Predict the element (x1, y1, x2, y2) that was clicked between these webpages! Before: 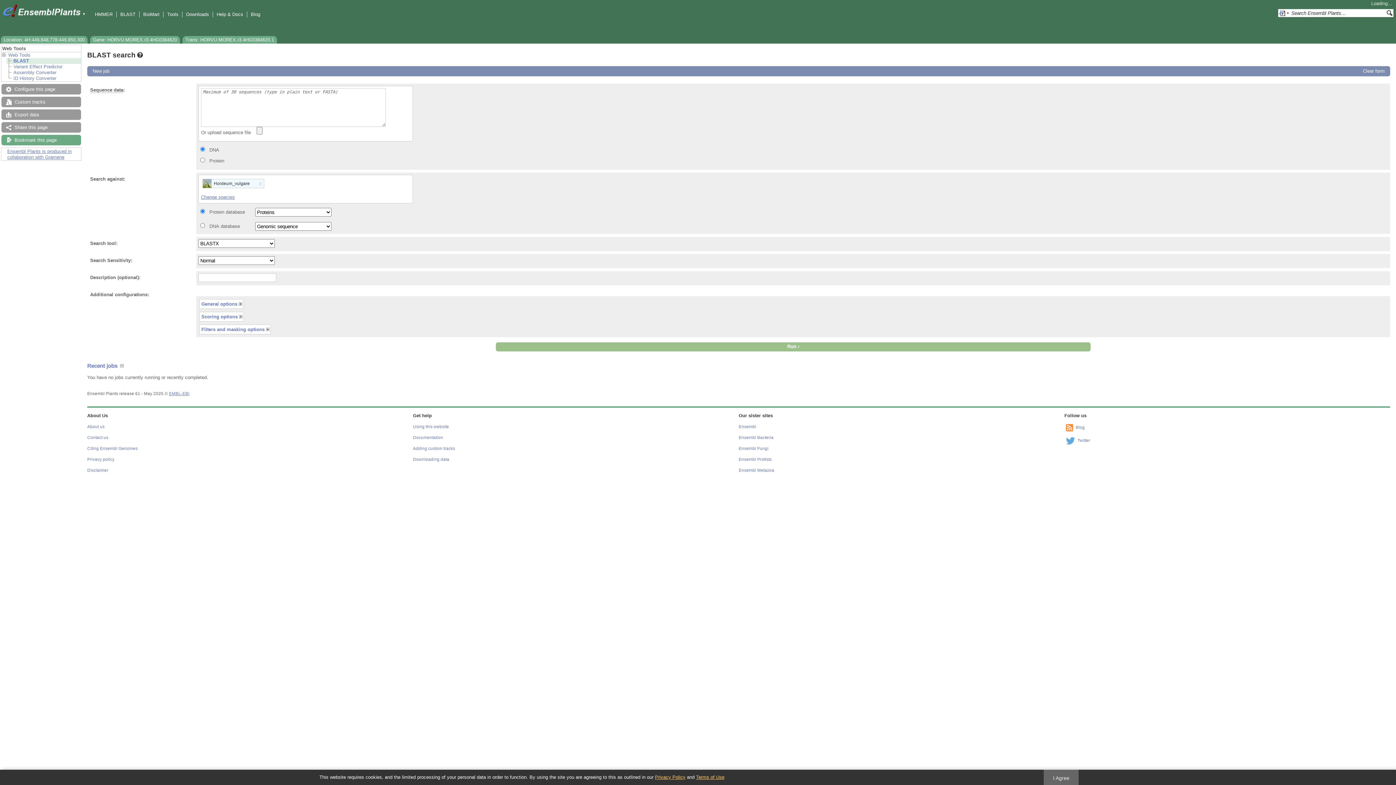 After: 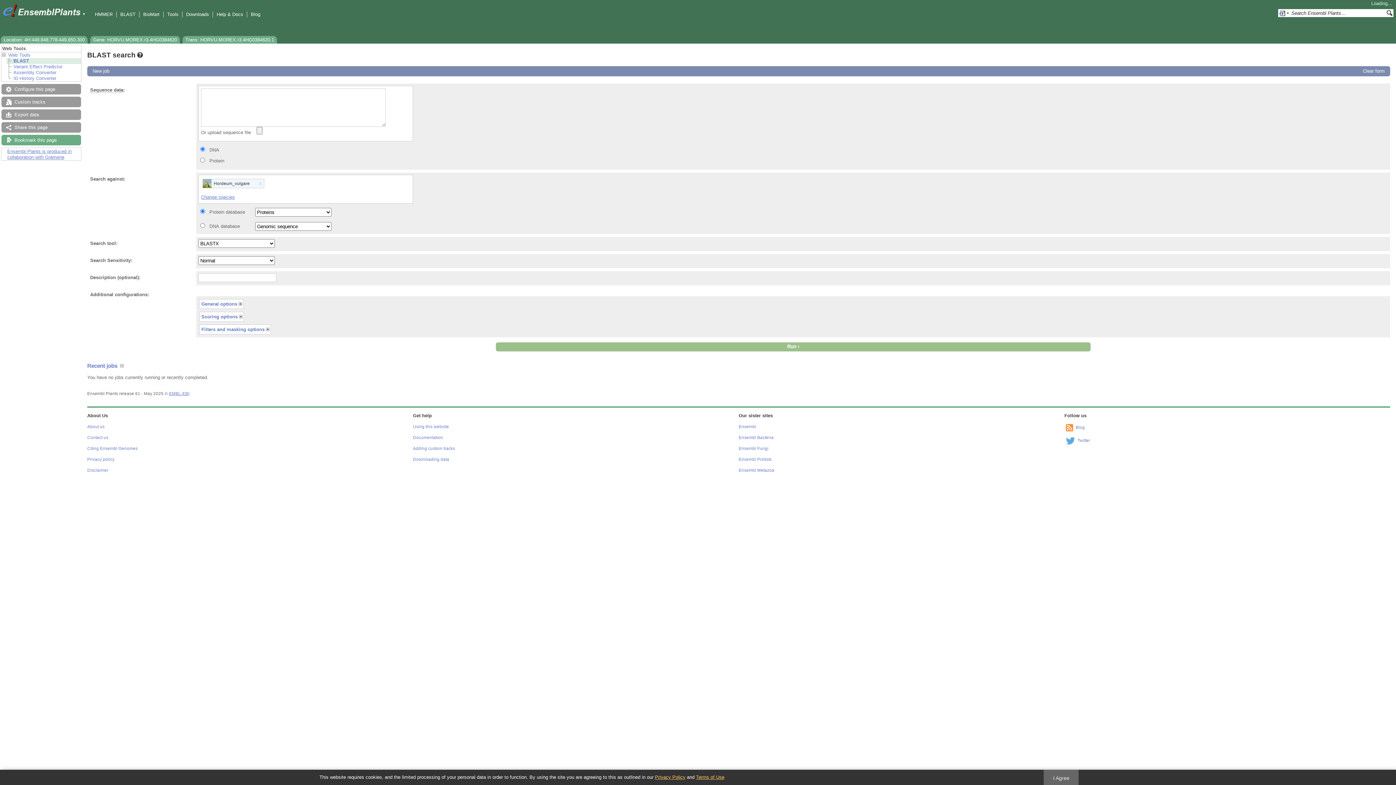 Action: label: Clear form bbox: (1363, 68, 1385, 73)